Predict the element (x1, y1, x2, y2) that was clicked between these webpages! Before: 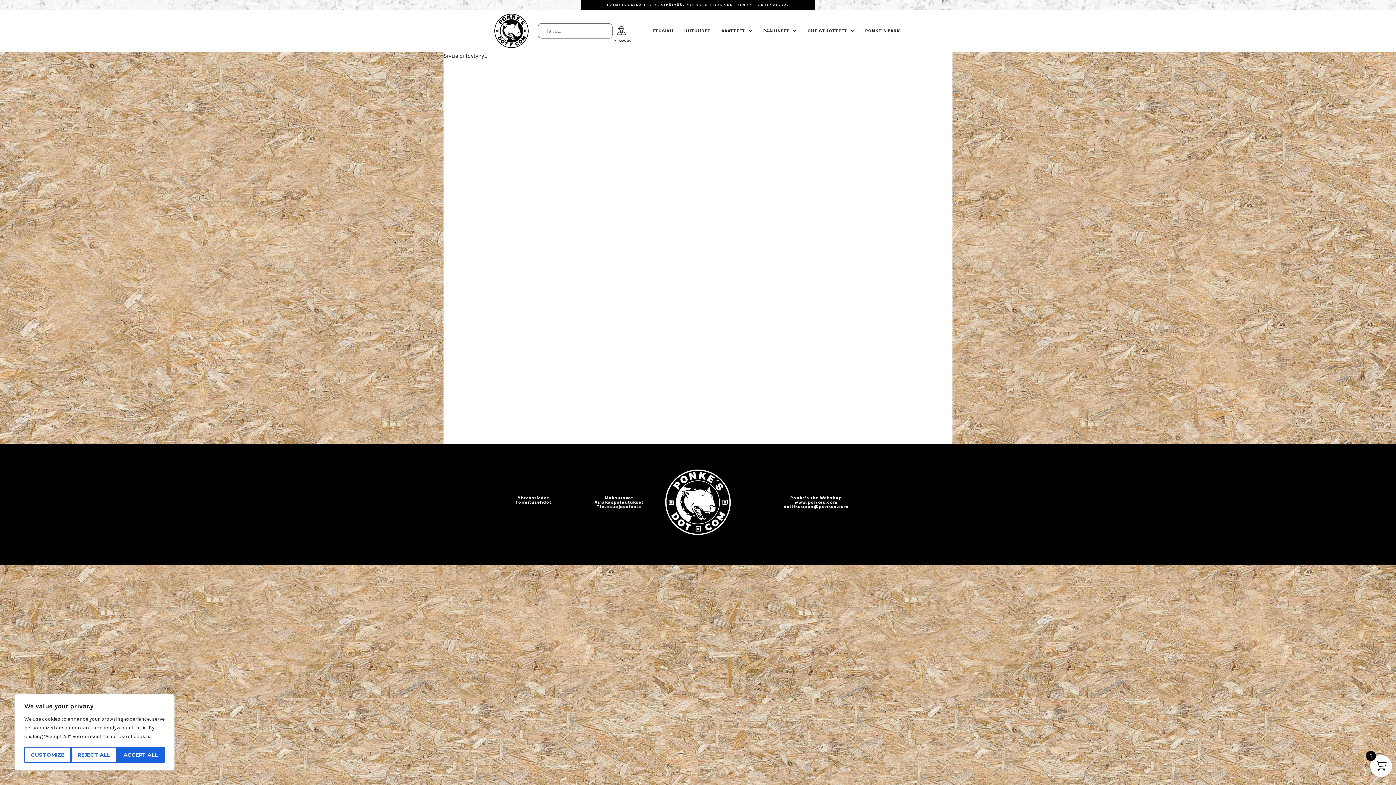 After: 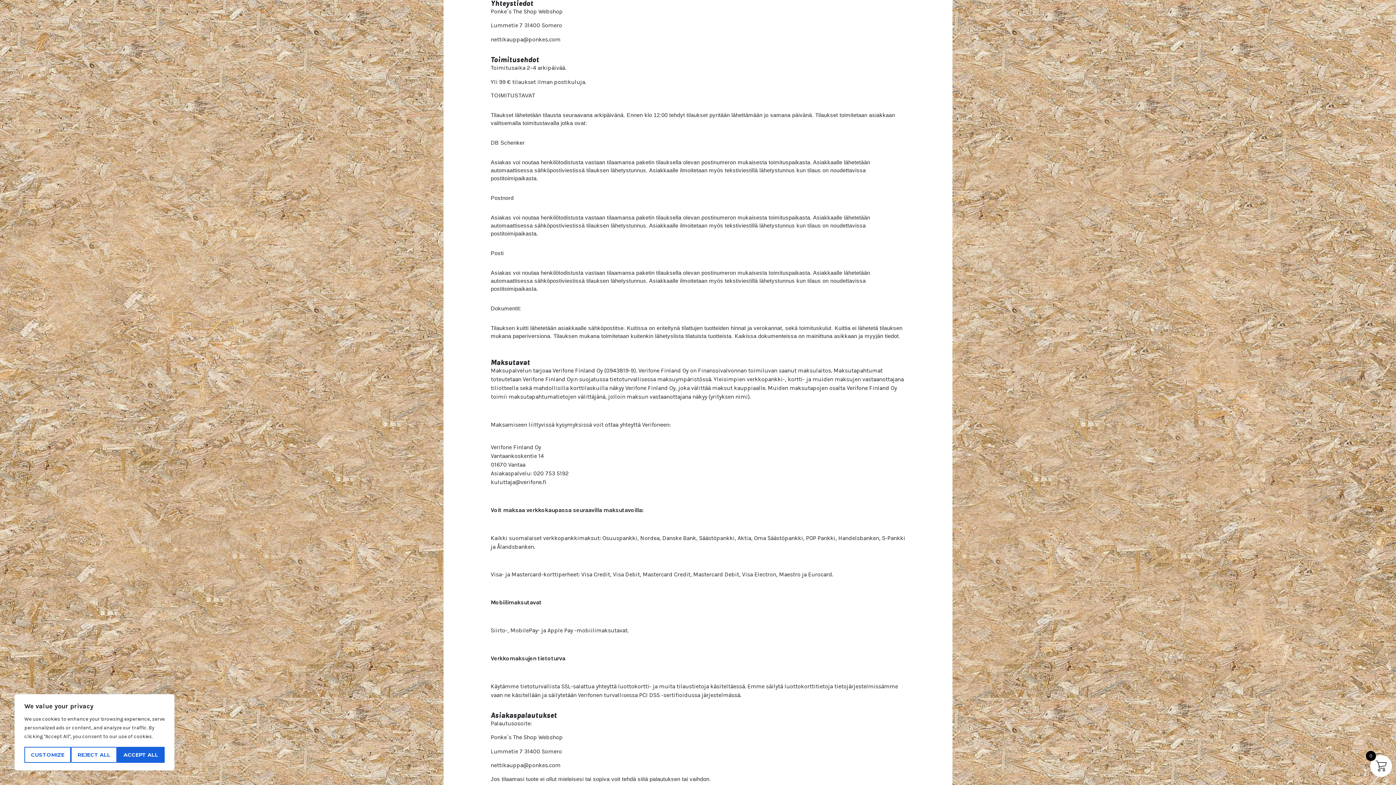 Action: label: Yhteystiedot bbox: (517, 495, 549, 500)